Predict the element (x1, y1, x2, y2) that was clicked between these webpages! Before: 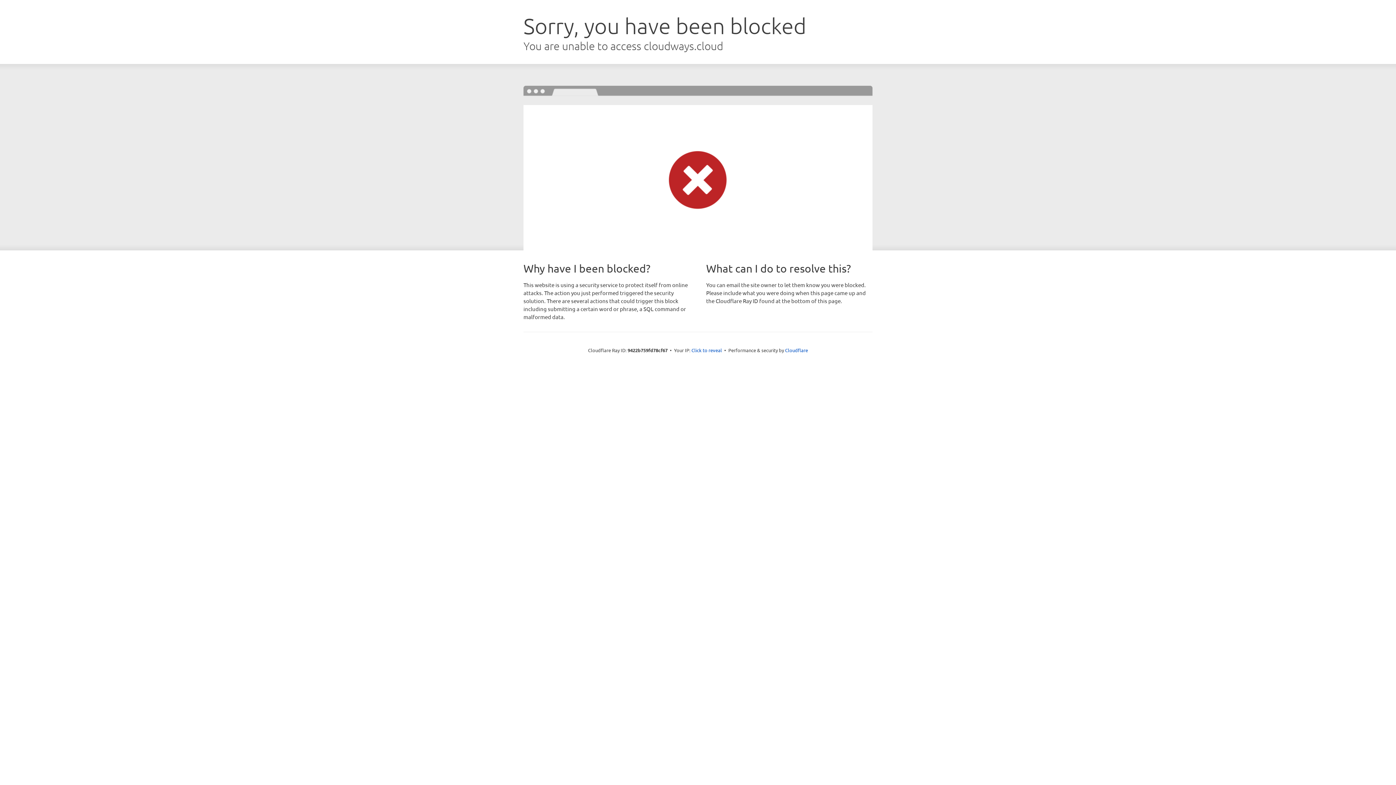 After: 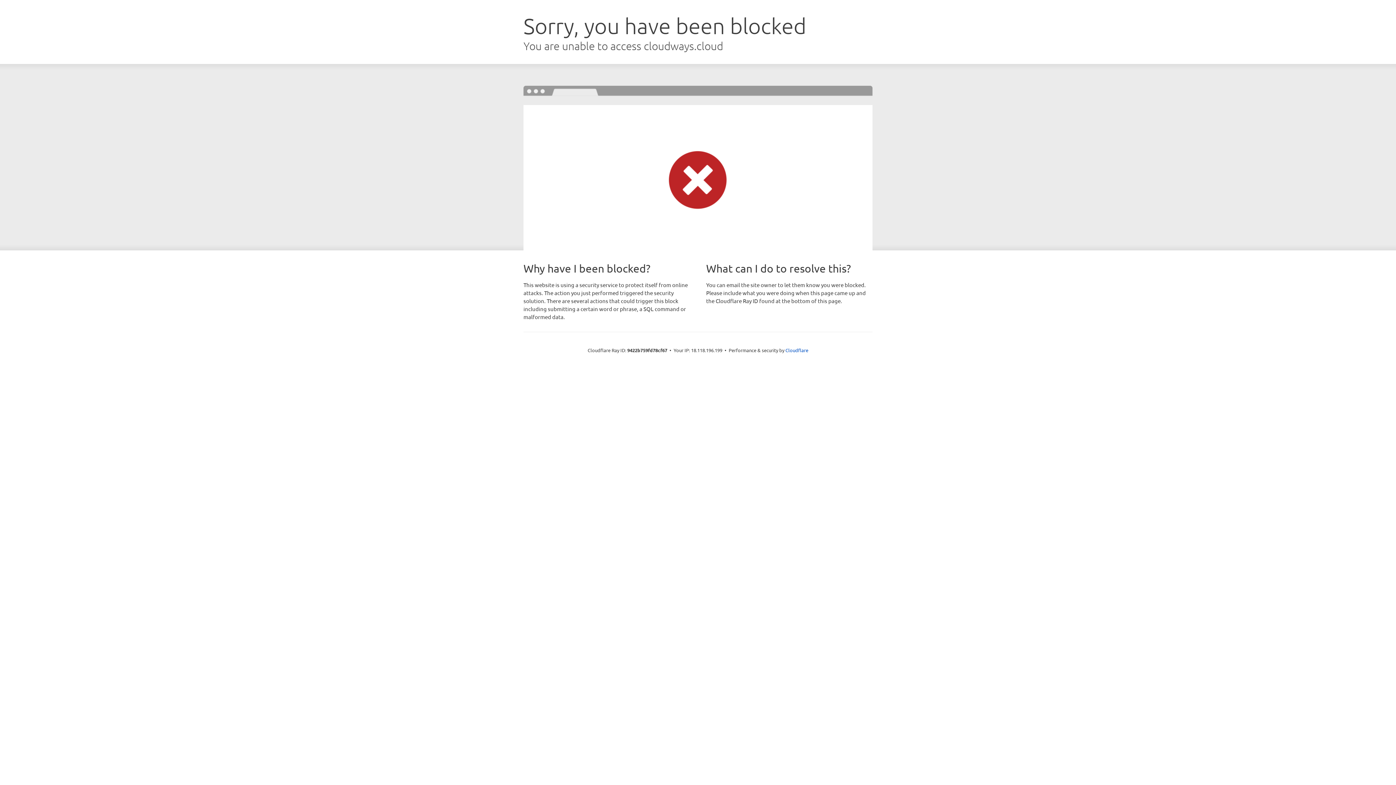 Action: label: Click to reveal bbox: (691, 346, 722, 353)